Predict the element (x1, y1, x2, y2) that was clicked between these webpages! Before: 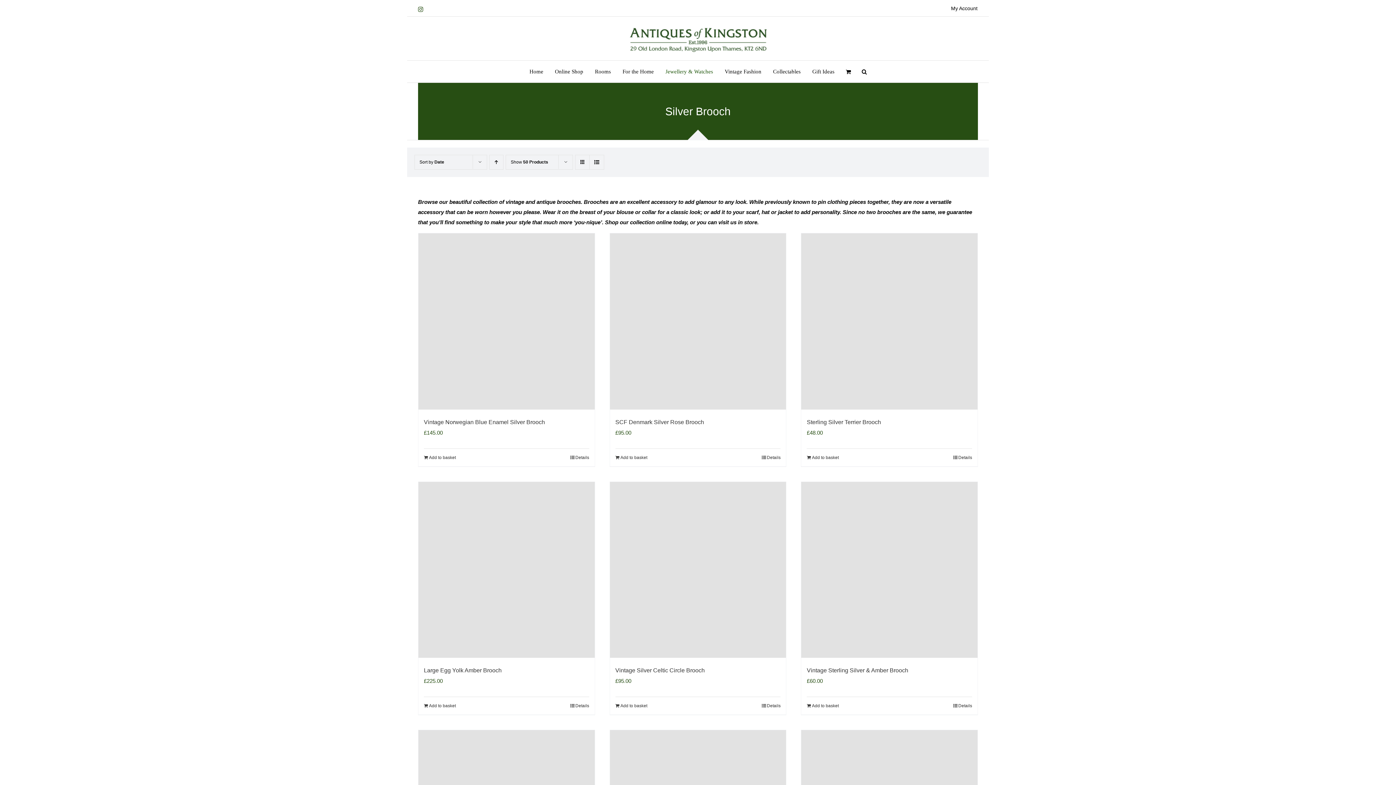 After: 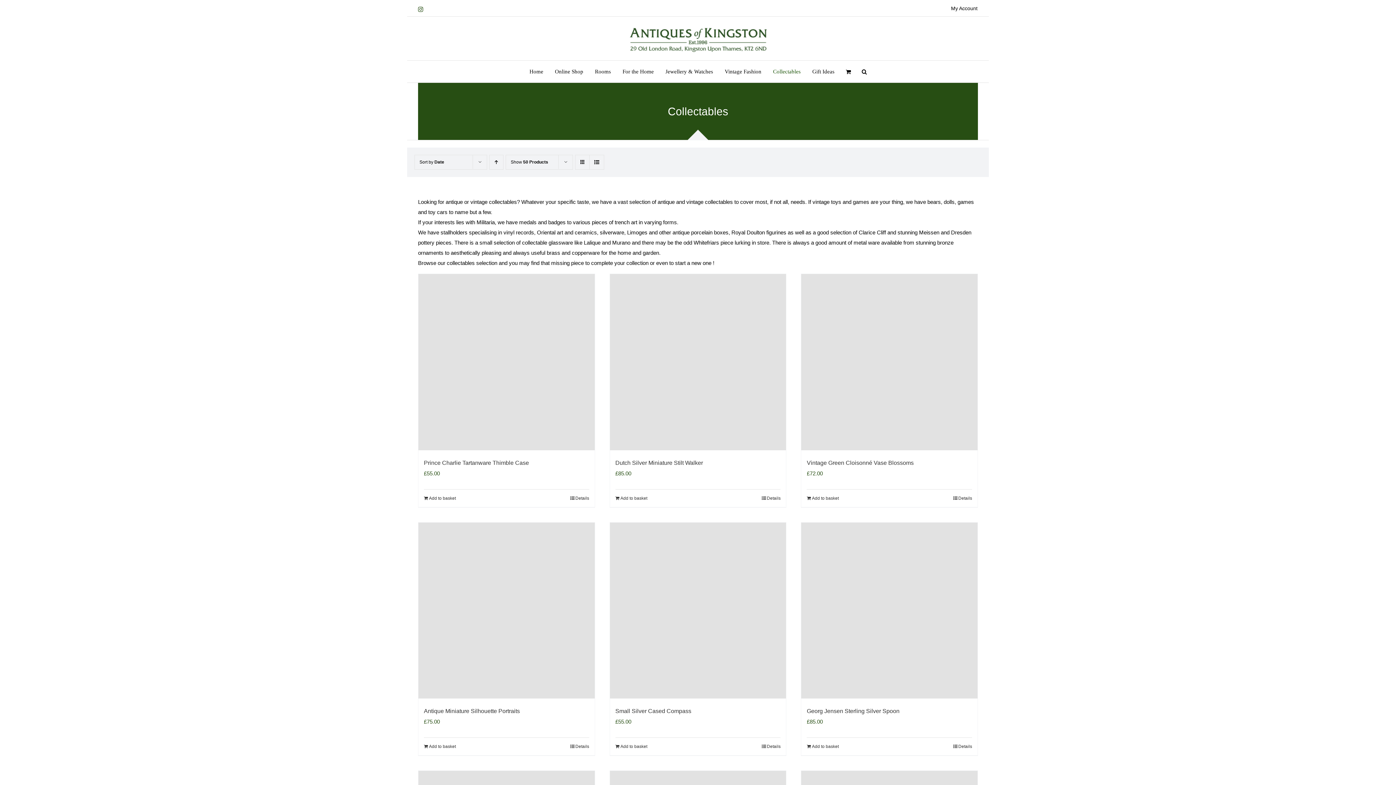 Action: bbox: (772, 60, 801, 82) label: Collectables